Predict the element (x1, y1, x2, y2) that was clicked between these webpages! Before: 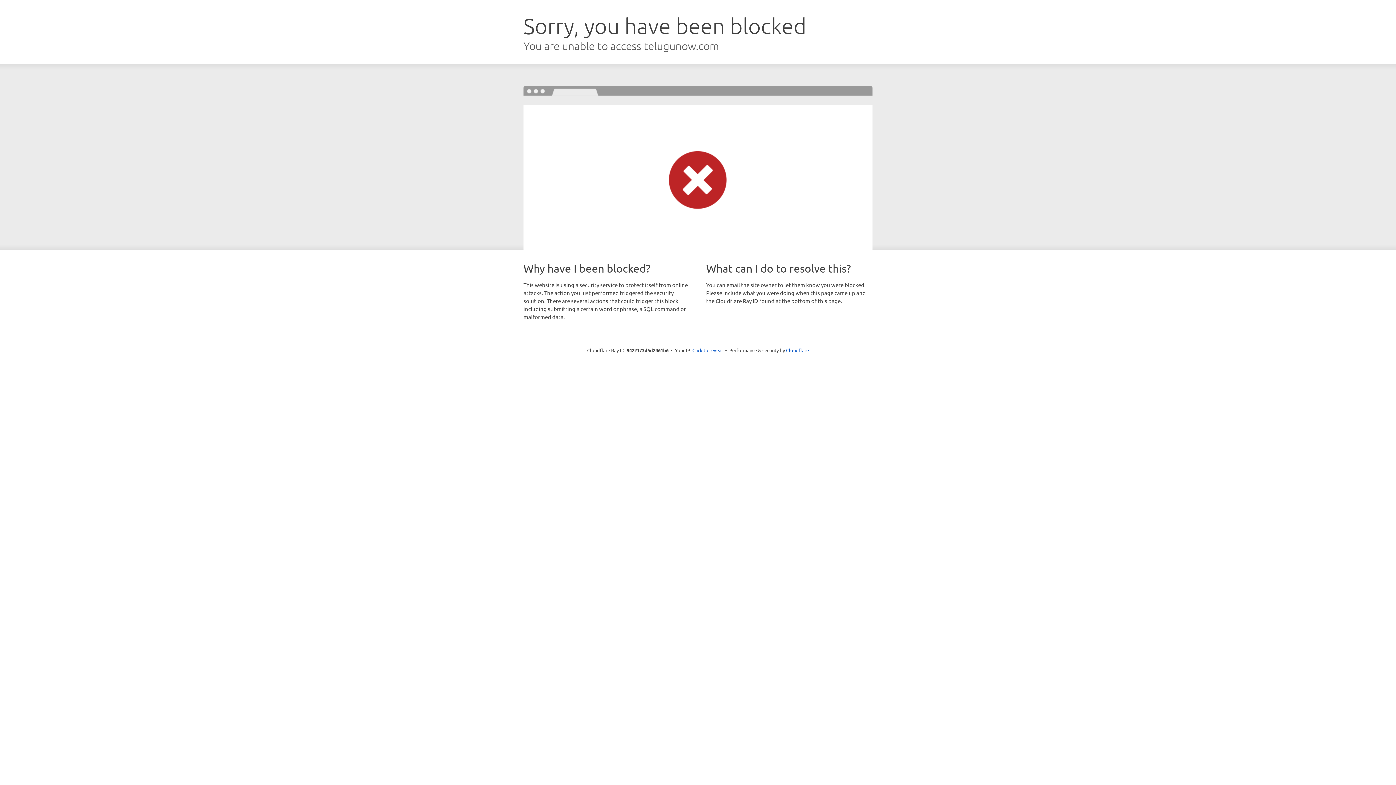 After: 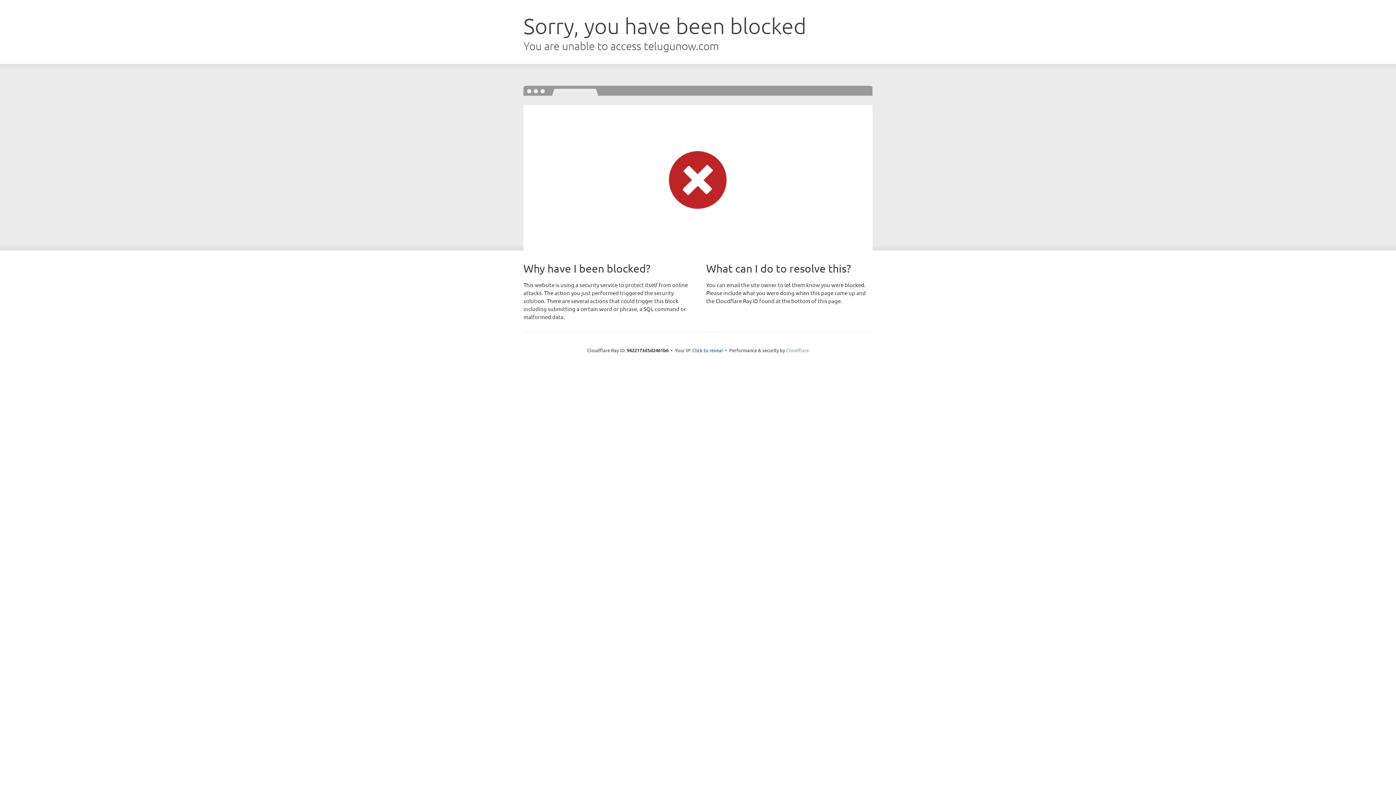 Action: bbox: (786, 347, 809, 353) label: Cloudflare